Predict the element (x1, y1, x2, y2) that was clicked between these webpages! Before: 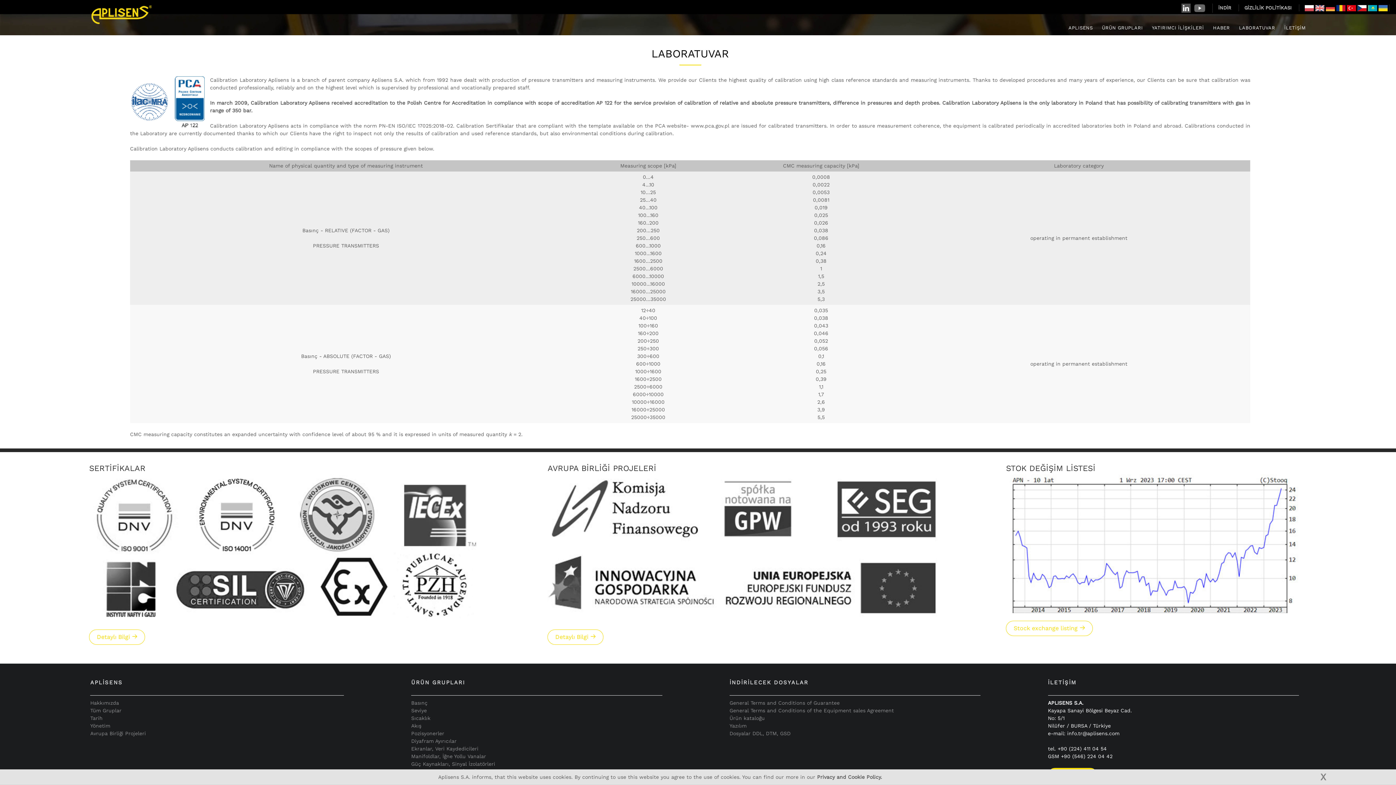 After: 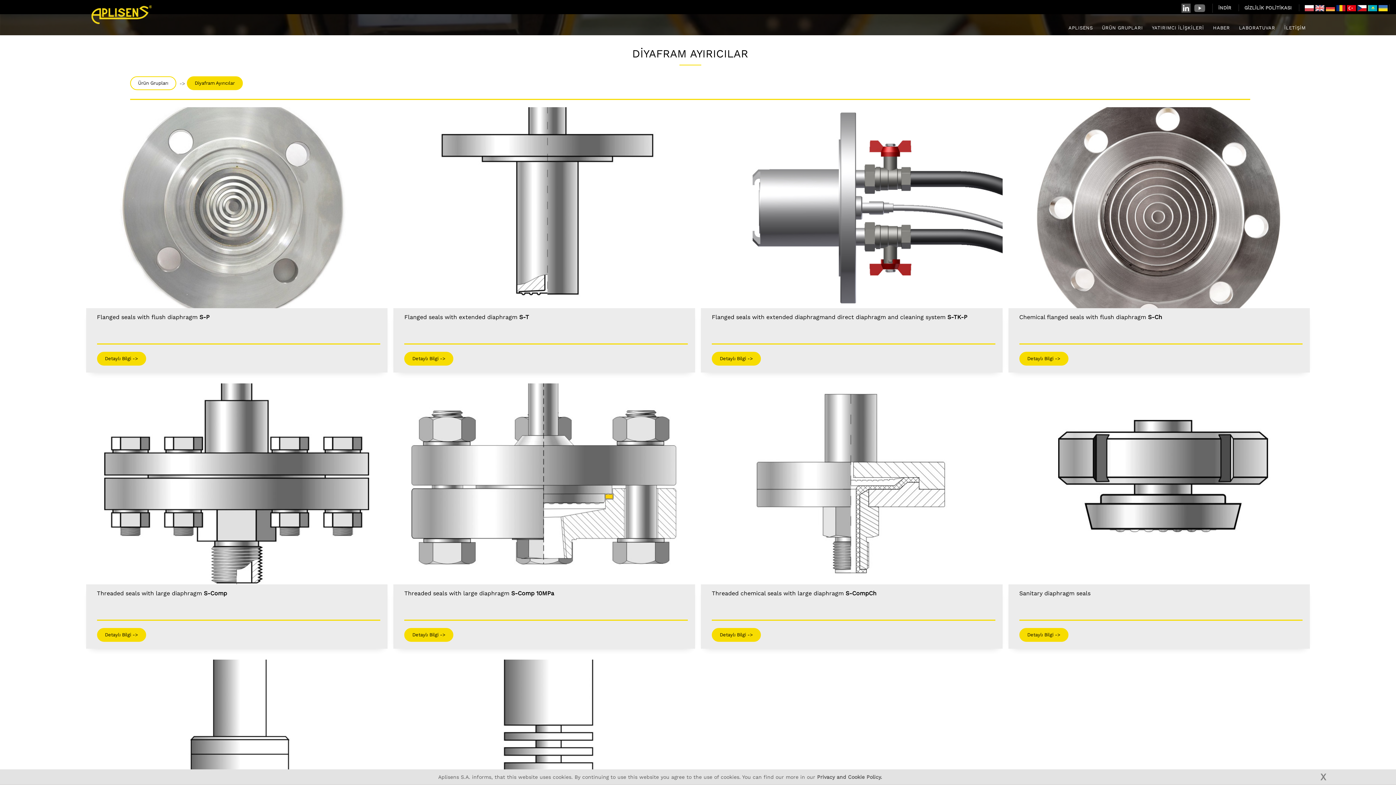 Action: label: Diyafram Ayırıcılar bbox: (411, 738, 456, 744)